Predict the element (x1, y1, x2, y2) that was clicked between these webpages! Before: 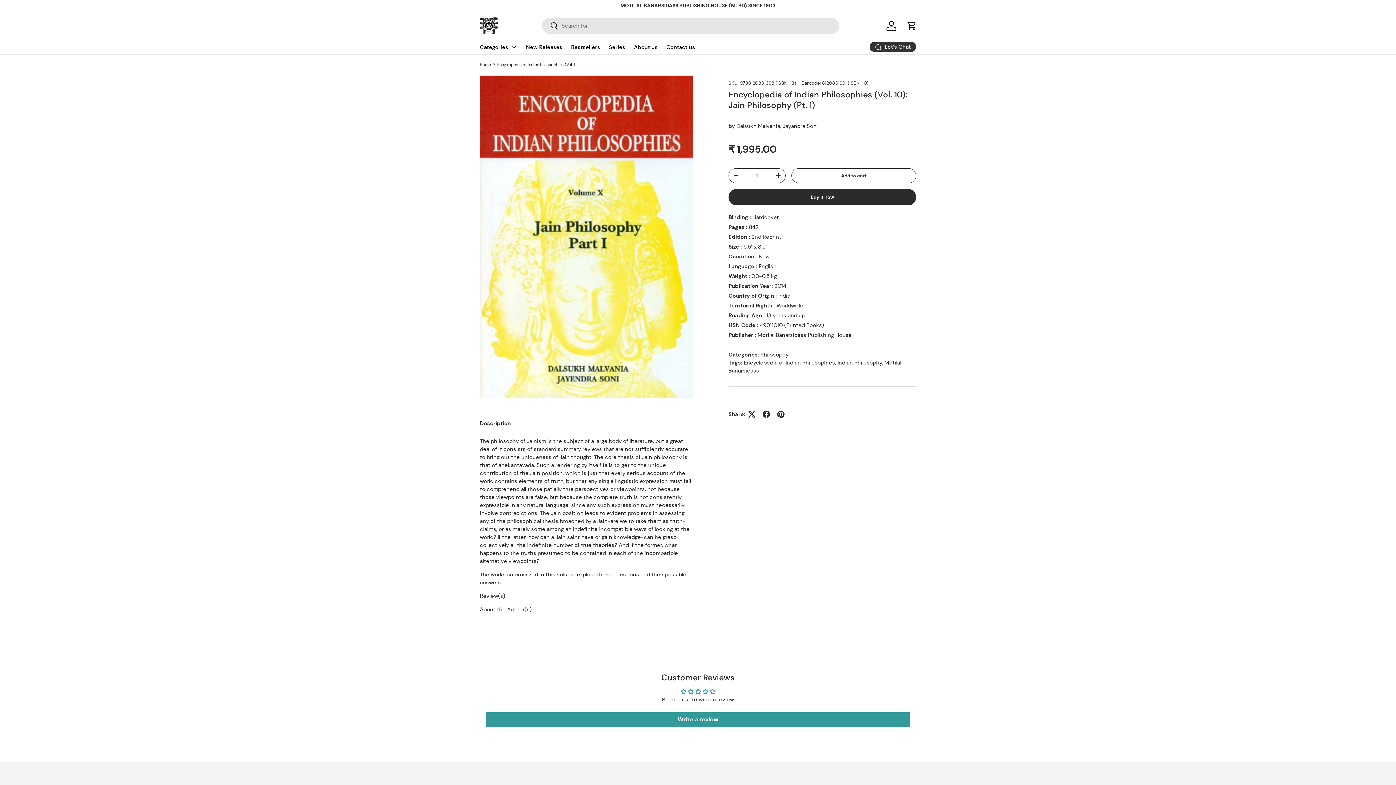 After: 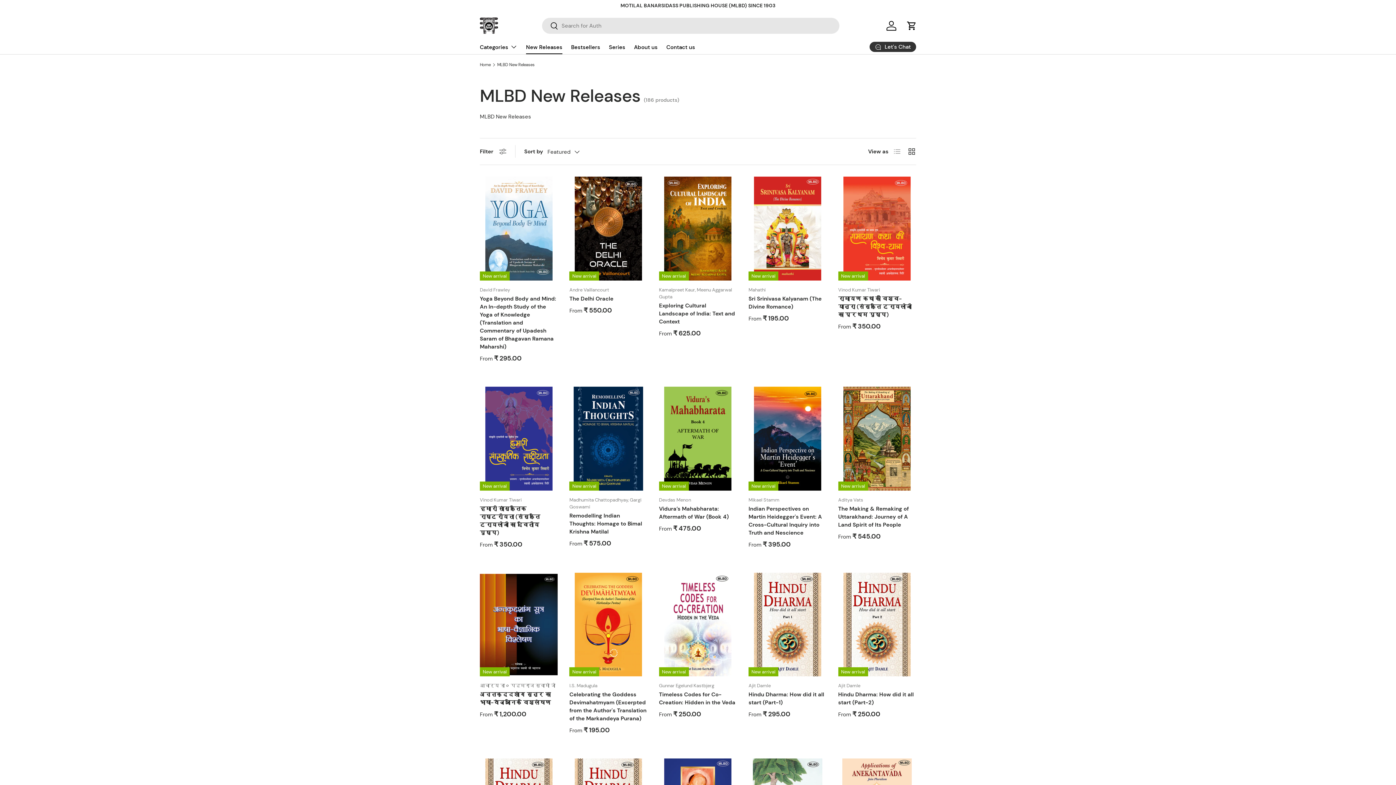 Action: bbox: (526, 40, 562, 54) label: New Releases